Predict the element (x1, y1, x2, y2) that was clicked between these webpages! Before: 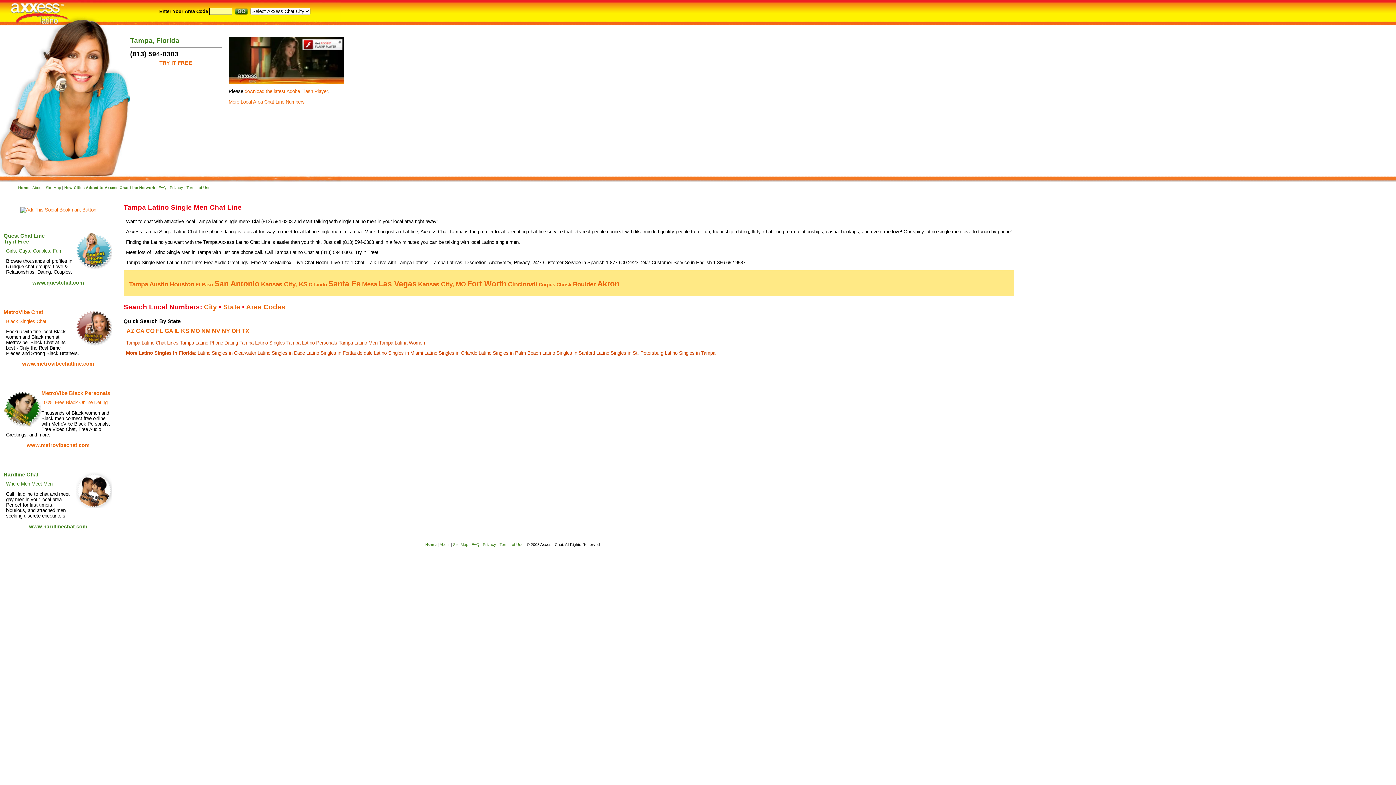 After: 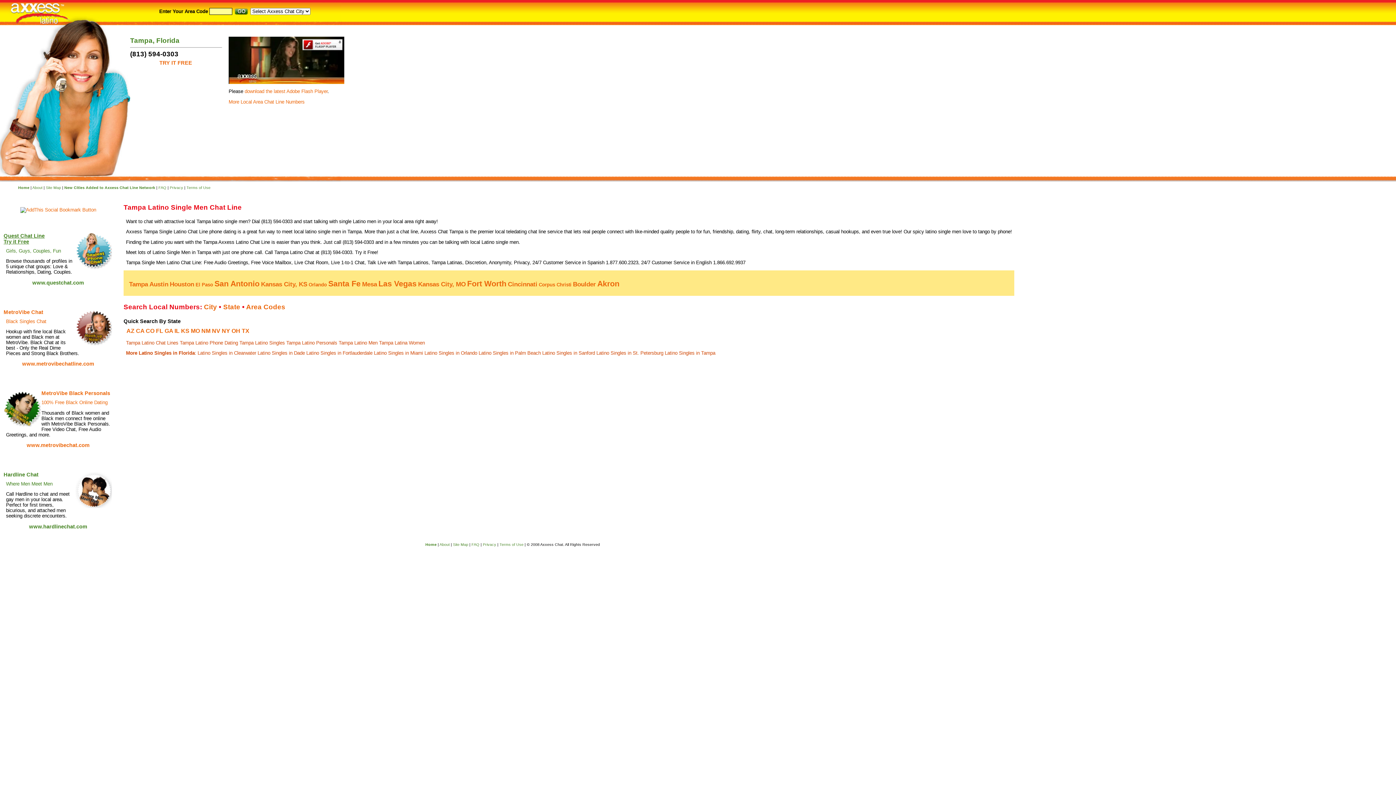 Action: bbox: (3, 233, 44, 244) label: Quest Chat Line
Try it Free